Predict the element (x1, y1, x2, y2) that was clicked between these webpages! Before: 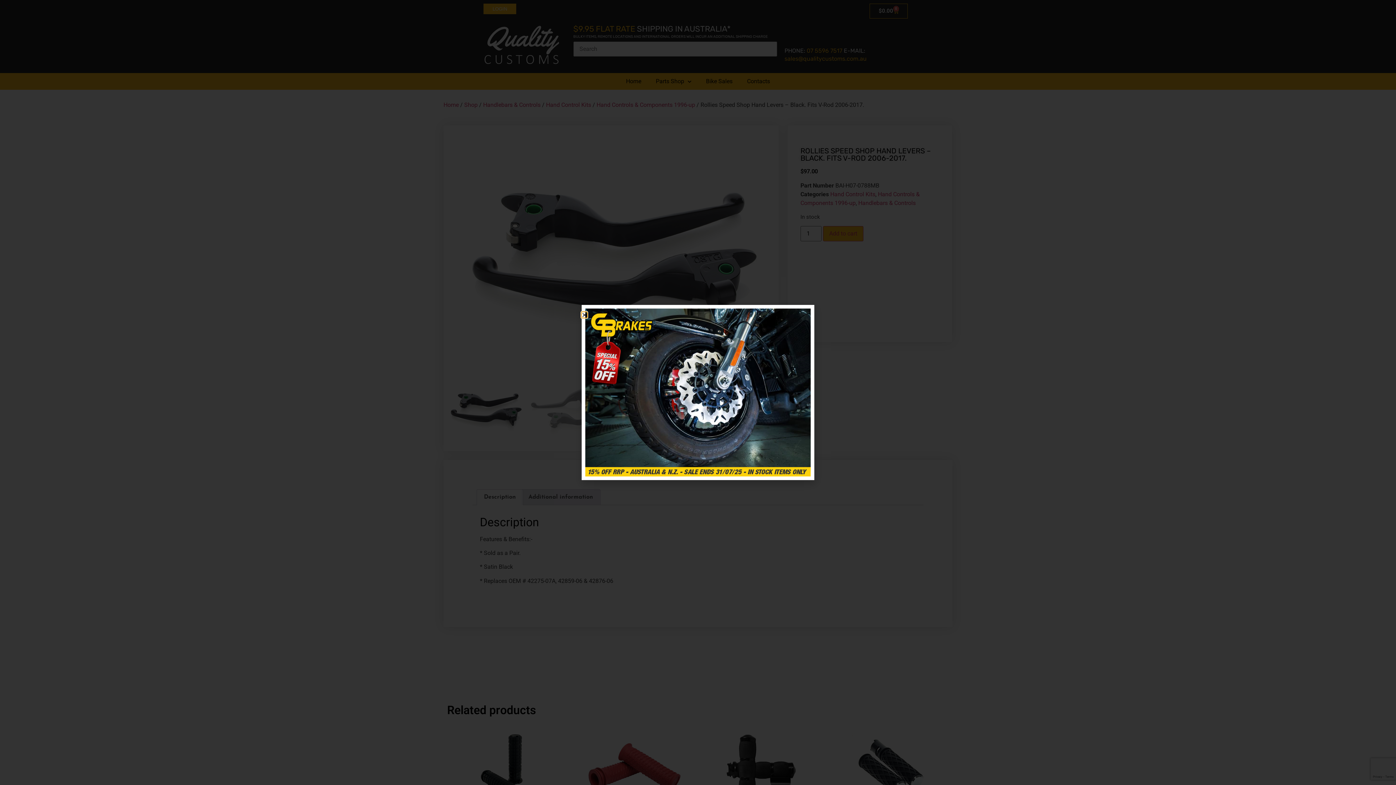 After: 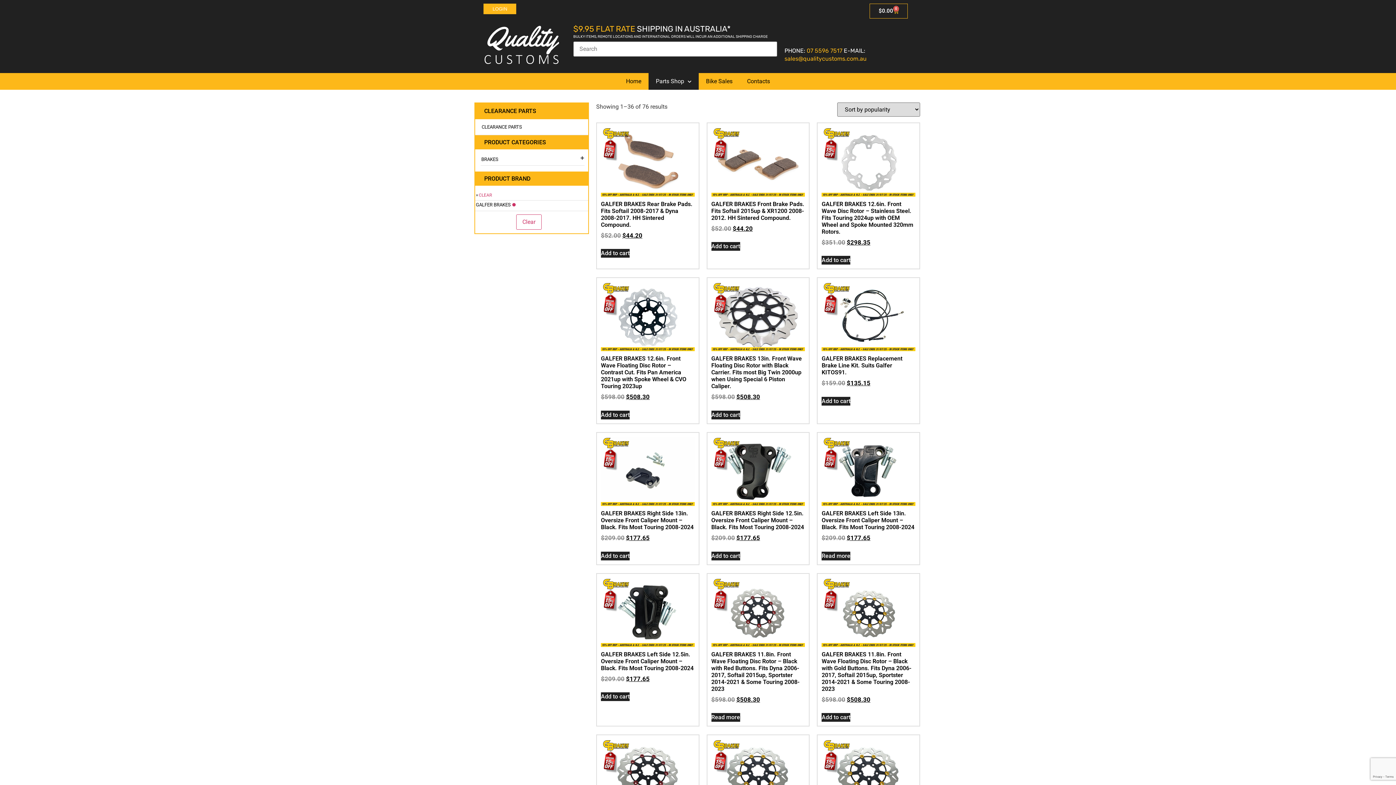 Action: bbox: (585, 308, 810, 476)